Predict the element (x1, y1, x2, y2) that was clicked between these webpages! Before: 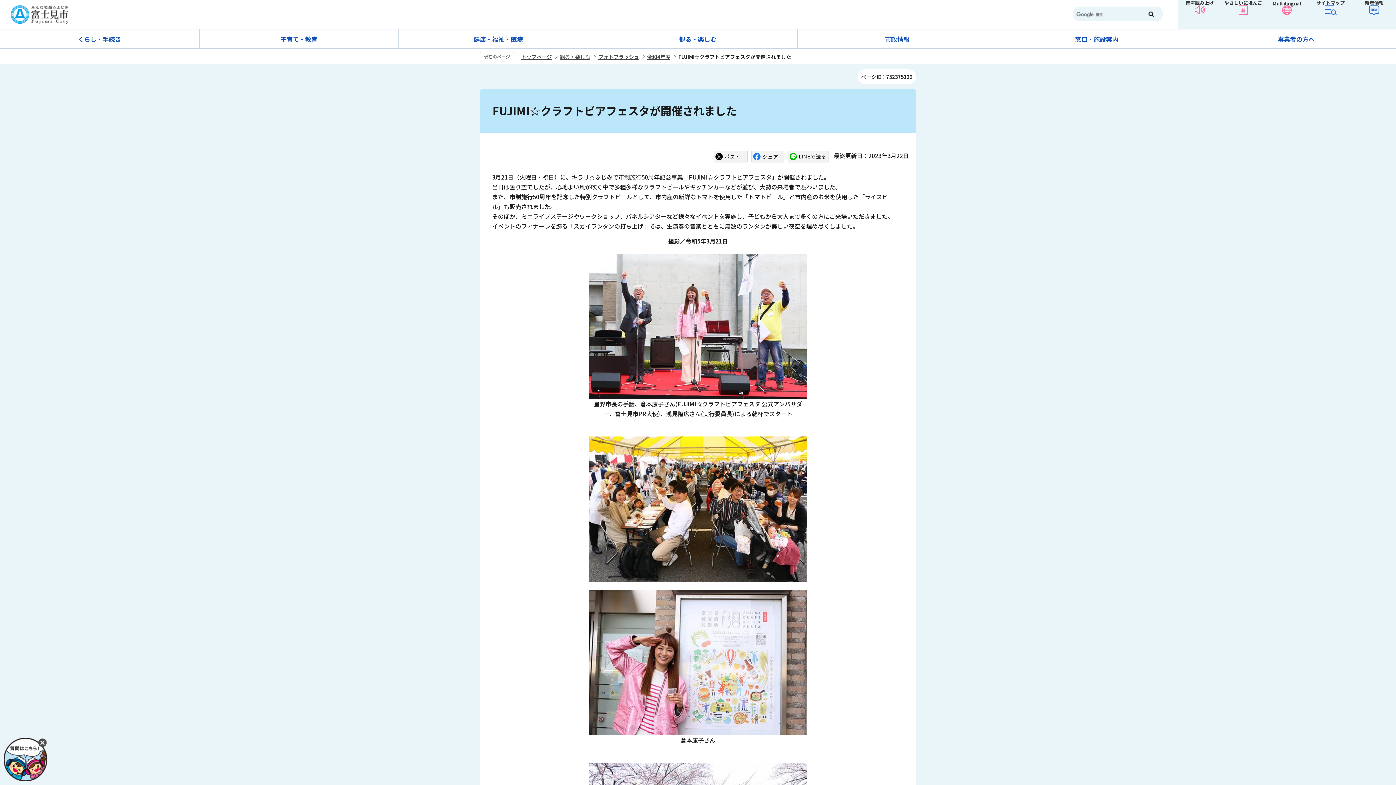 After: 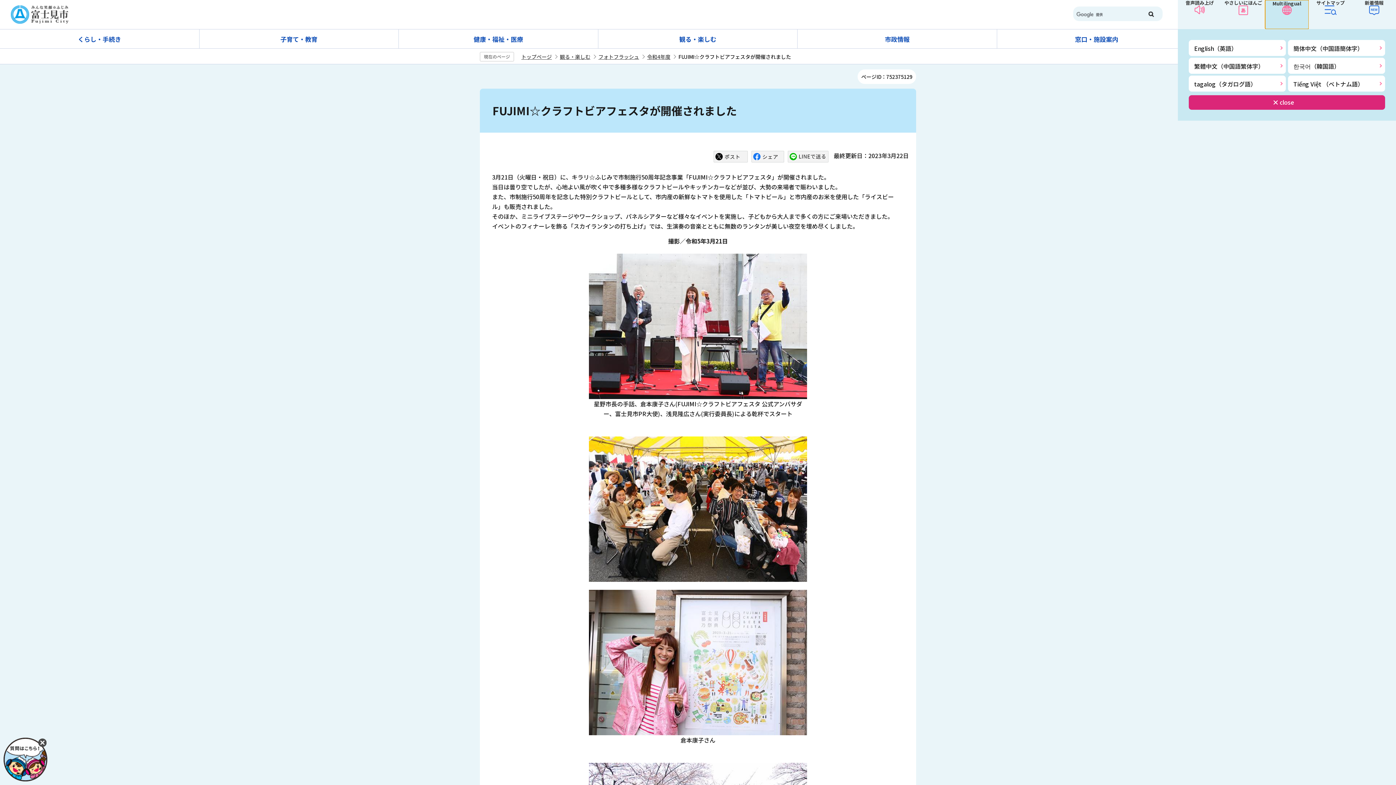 Action: label: Multilingual bbox: (1265, 0, 1309, 29)